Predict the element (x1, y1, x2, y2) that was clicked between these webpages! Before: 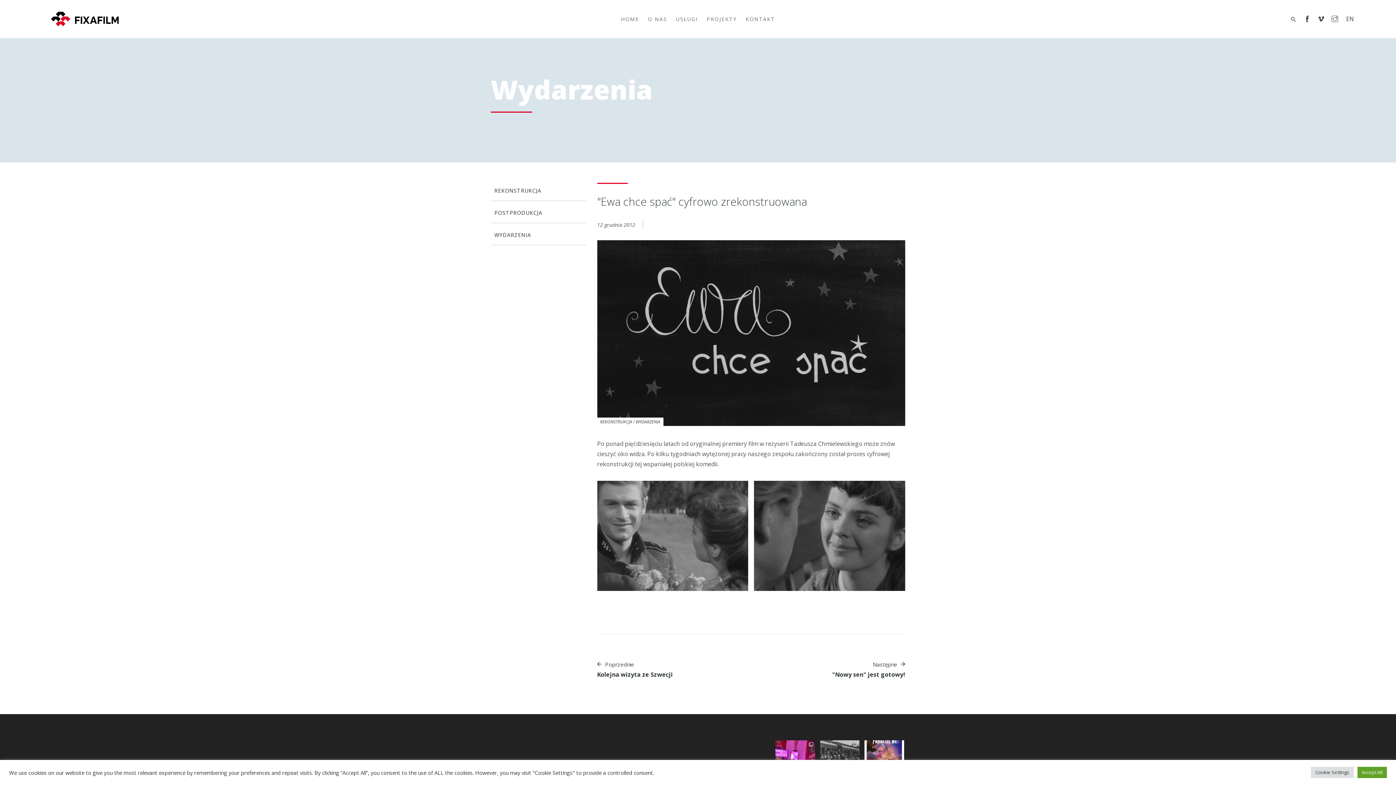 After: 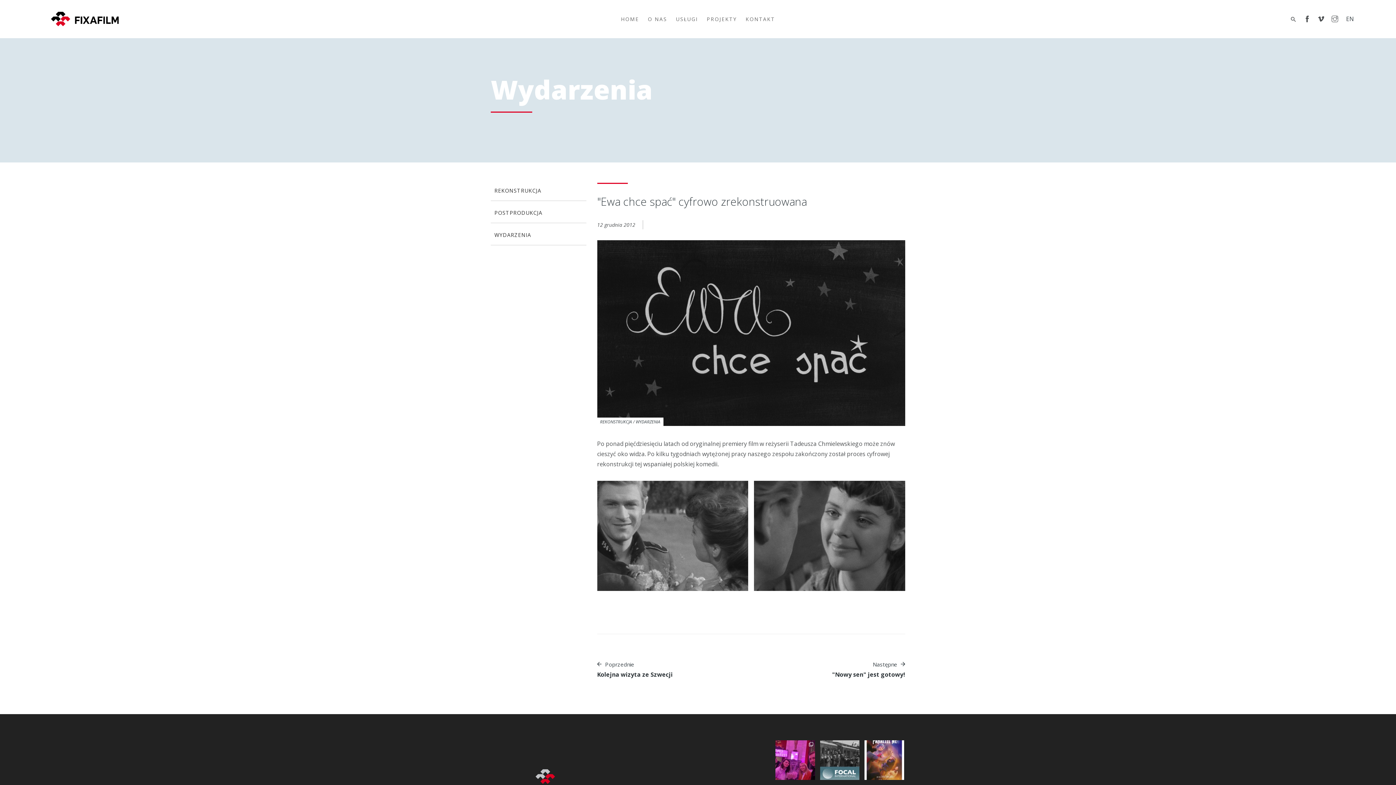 Action: label: Accept All bbox: (1357, 767, 1387, 778)